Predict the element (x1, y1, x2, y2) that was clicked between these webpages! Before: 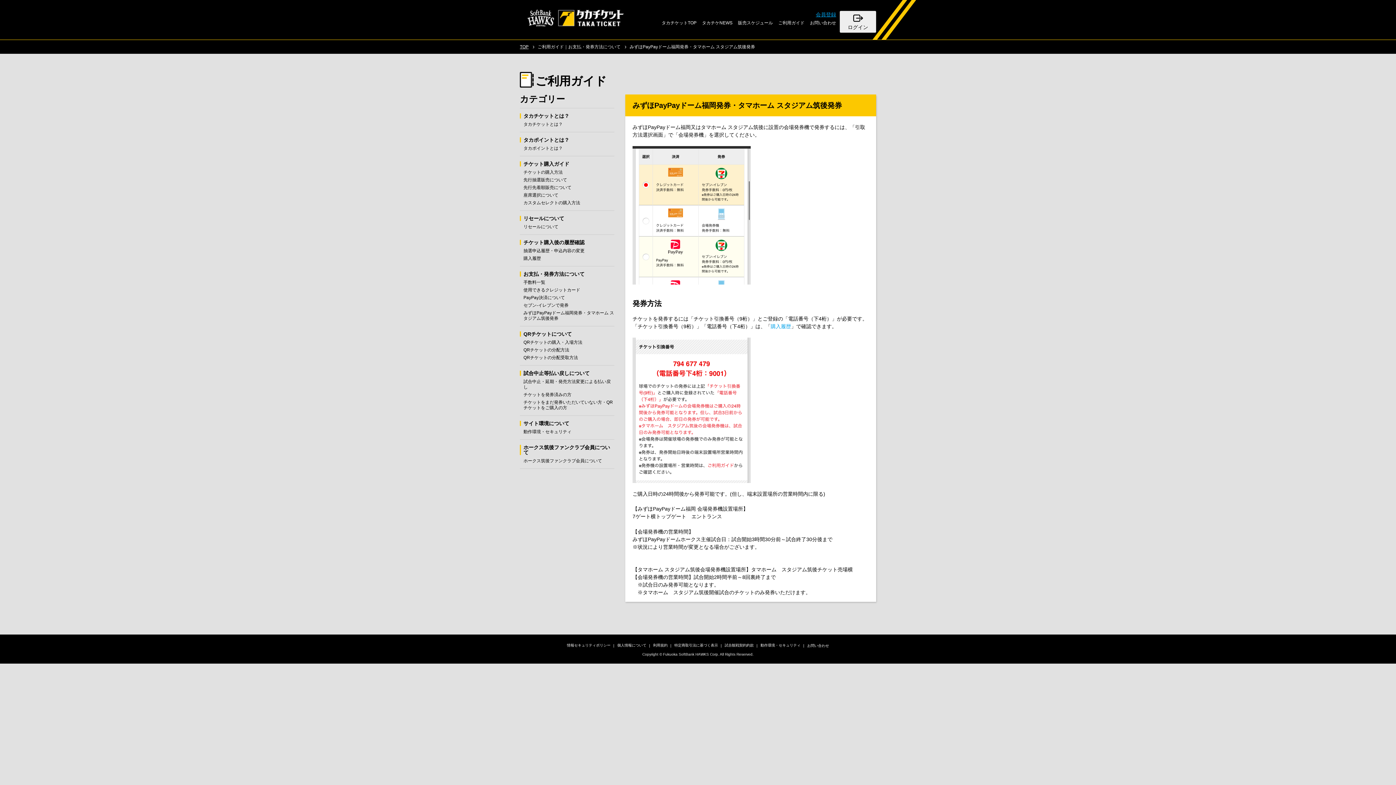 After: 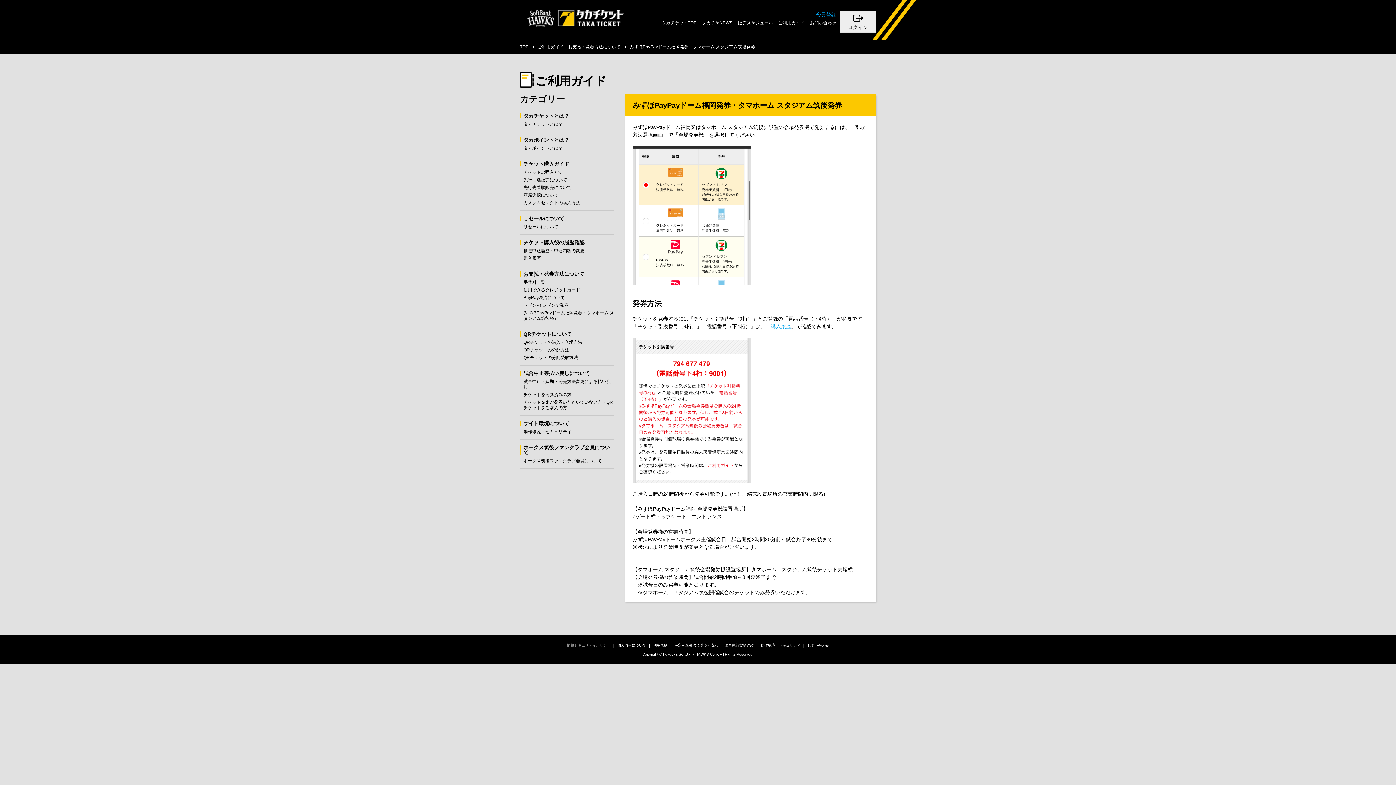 Action: bbox: (565, 640, 612, 651) label: 情報セキュリティポリシー